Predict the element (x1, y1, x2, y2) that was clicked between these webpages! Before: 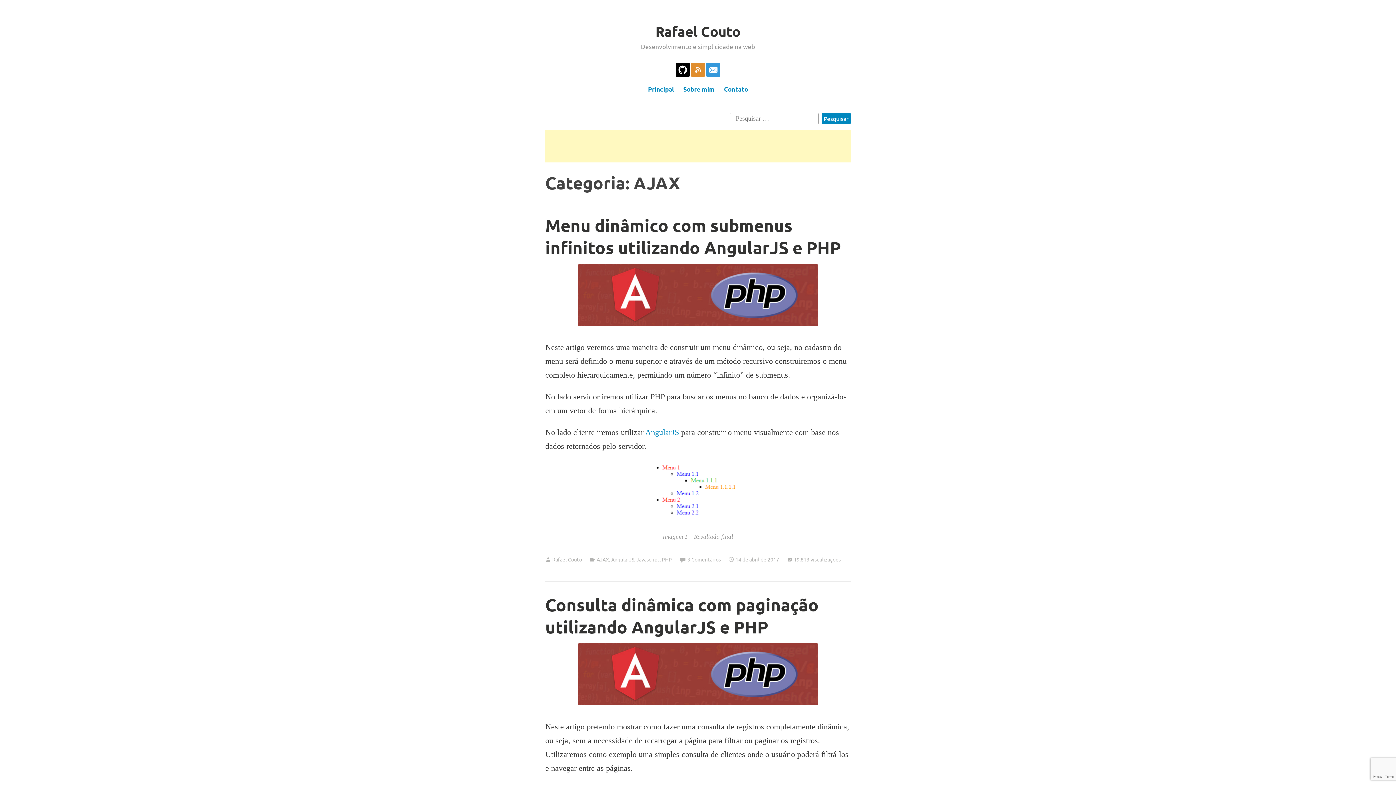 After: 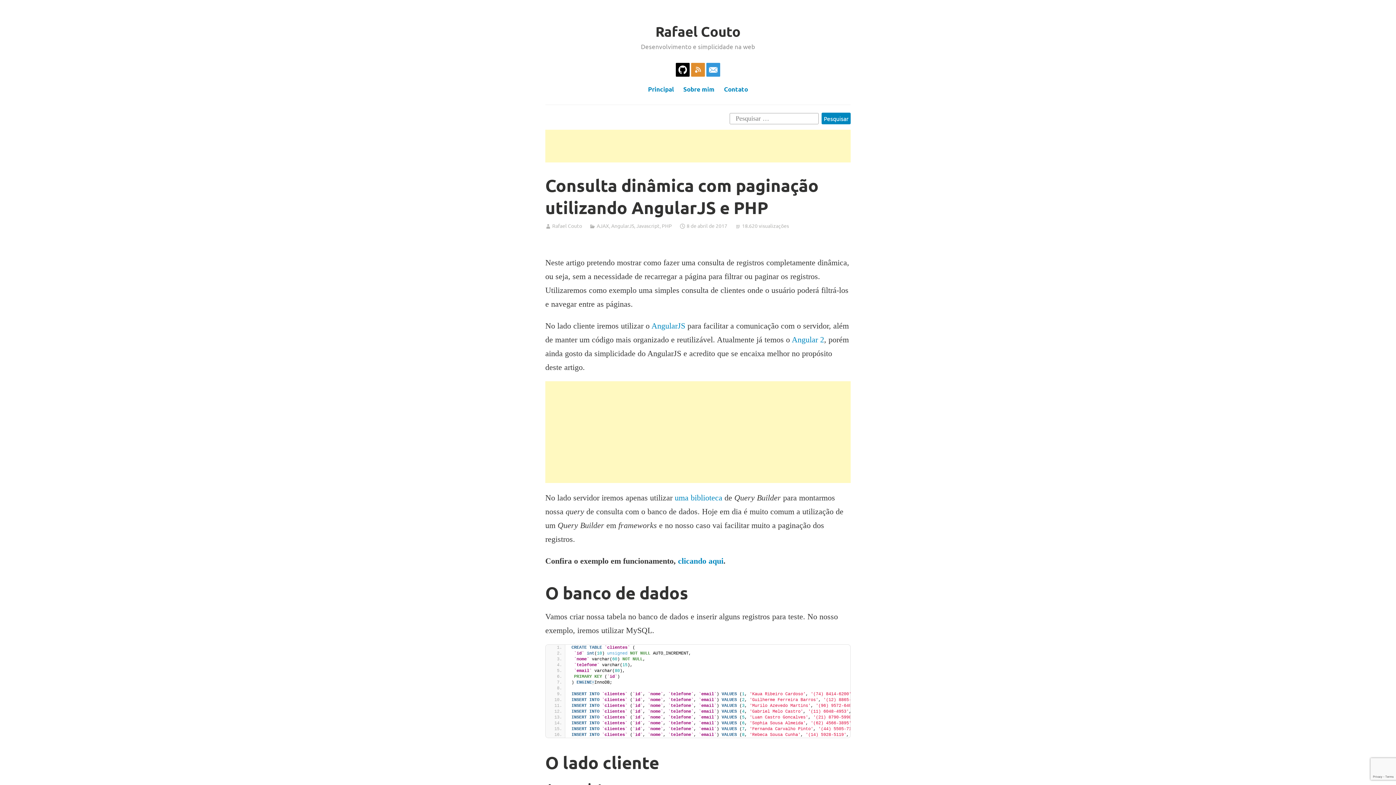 Action: bbox: (545, 593, 818, 637) label: Consulta dinâmica com paginação utilizando AngularJS e PHP